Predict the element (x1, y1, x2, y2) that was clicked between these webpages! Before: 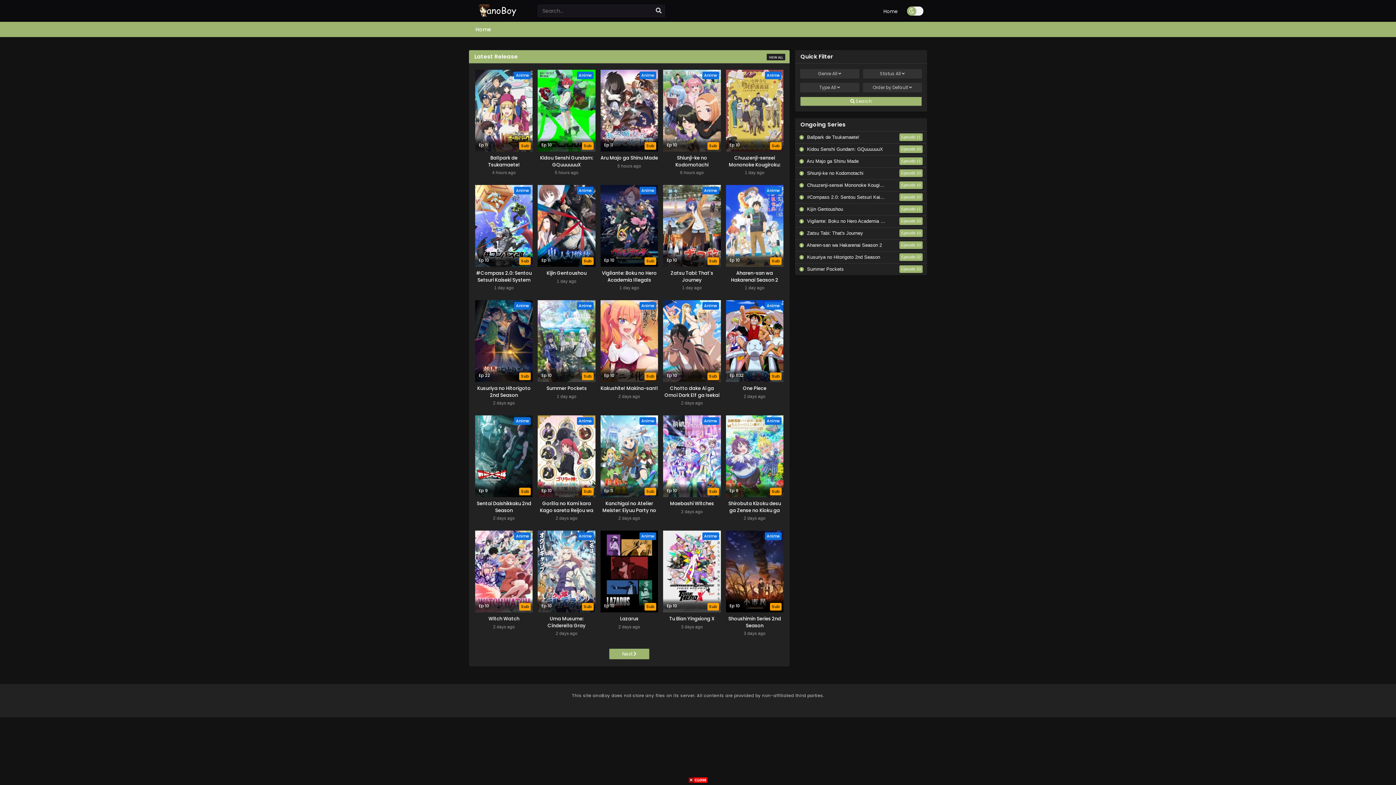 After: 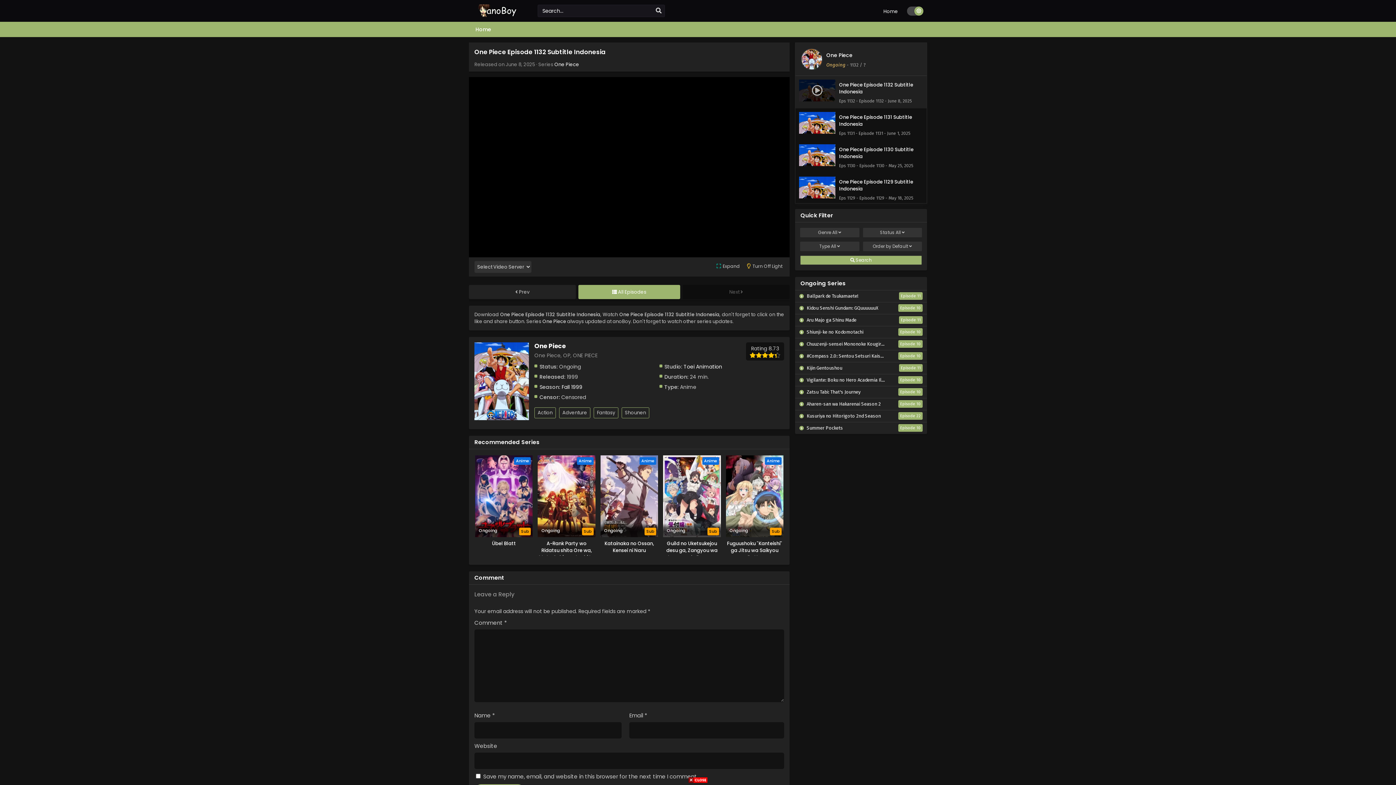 Action: bbox: (726, 300, 783, 407) label: Anime
Ep 1132
Sub
One Piece
One Piece Episode 1132 Subtitle Indonesia
2 days ago